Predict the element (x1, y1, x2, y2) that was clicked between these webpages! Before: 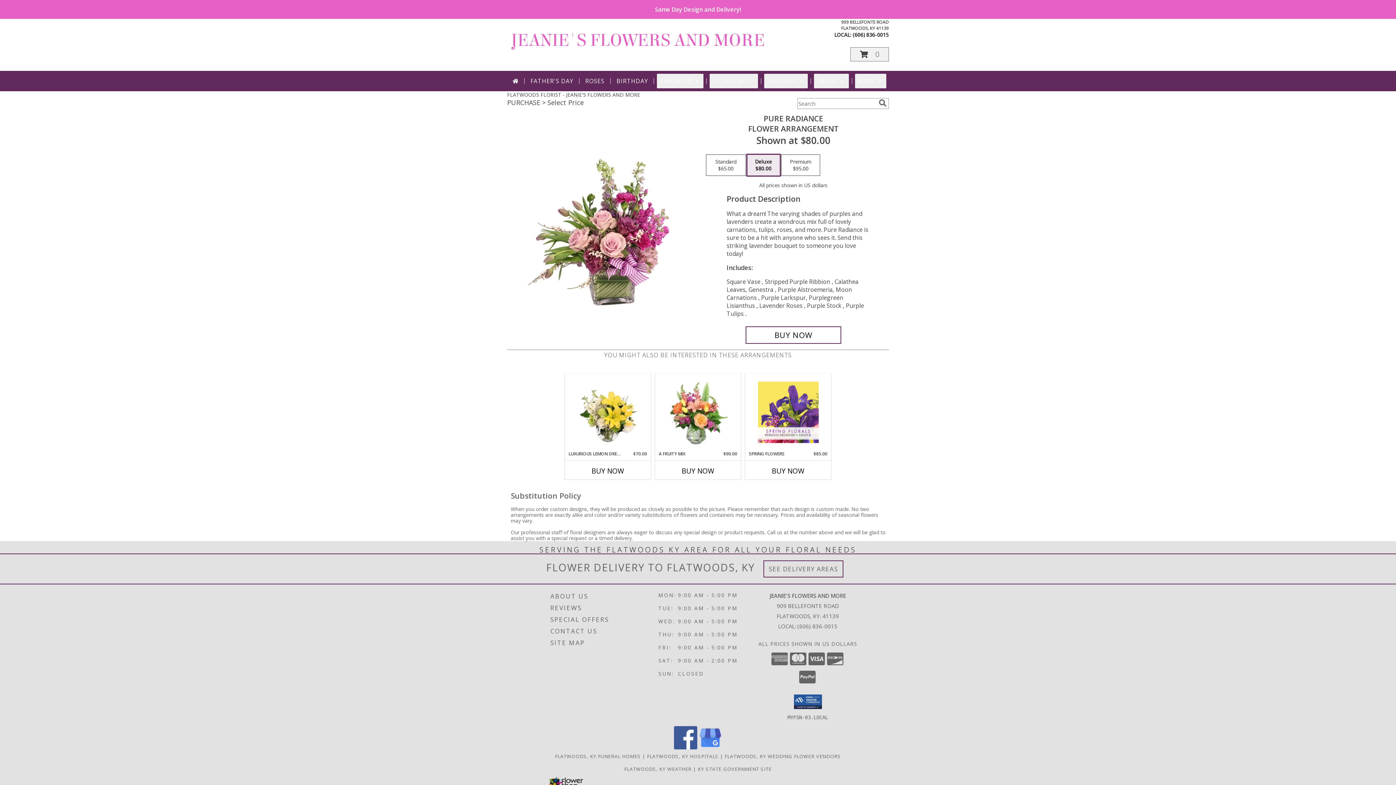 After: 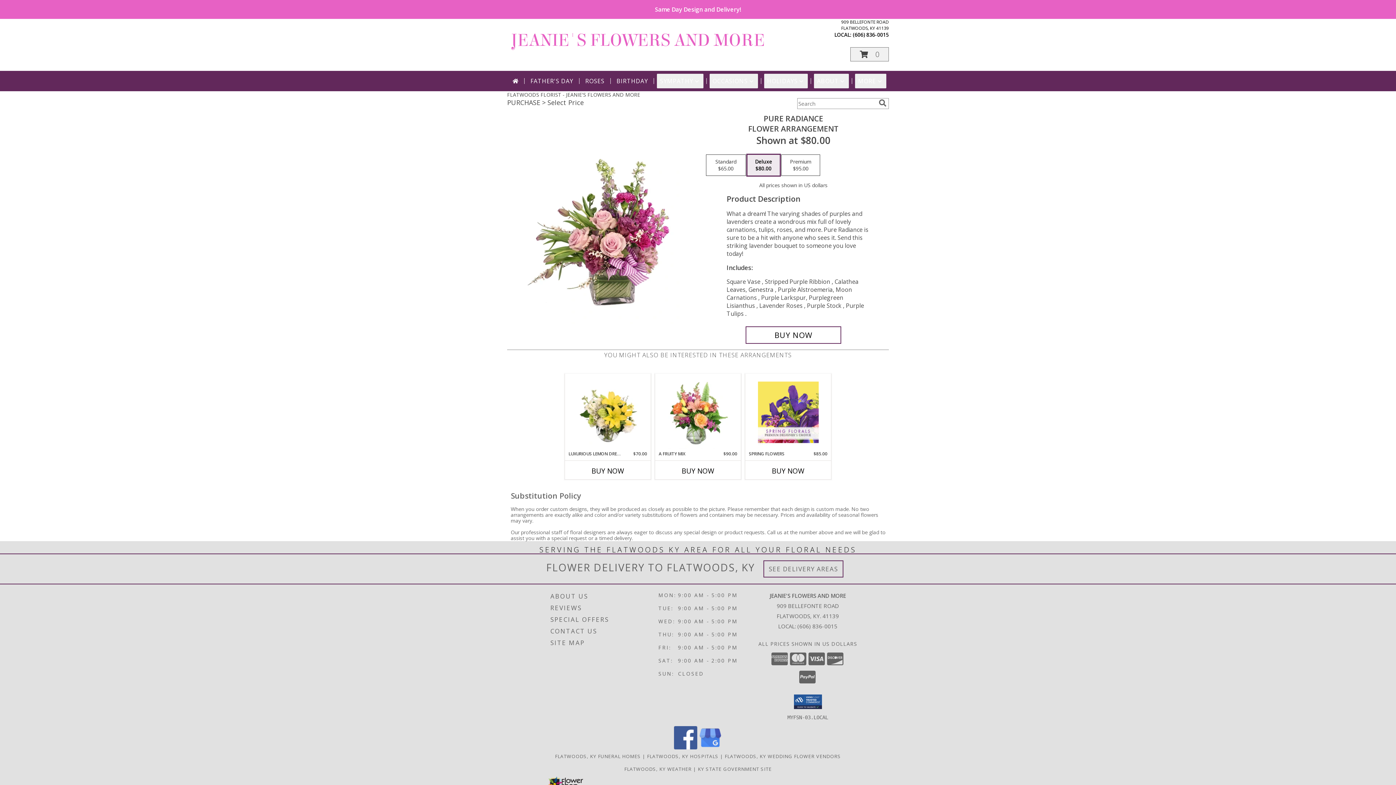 Action: label: View our Google Business Page bbox: (698, 744, 722, 751)